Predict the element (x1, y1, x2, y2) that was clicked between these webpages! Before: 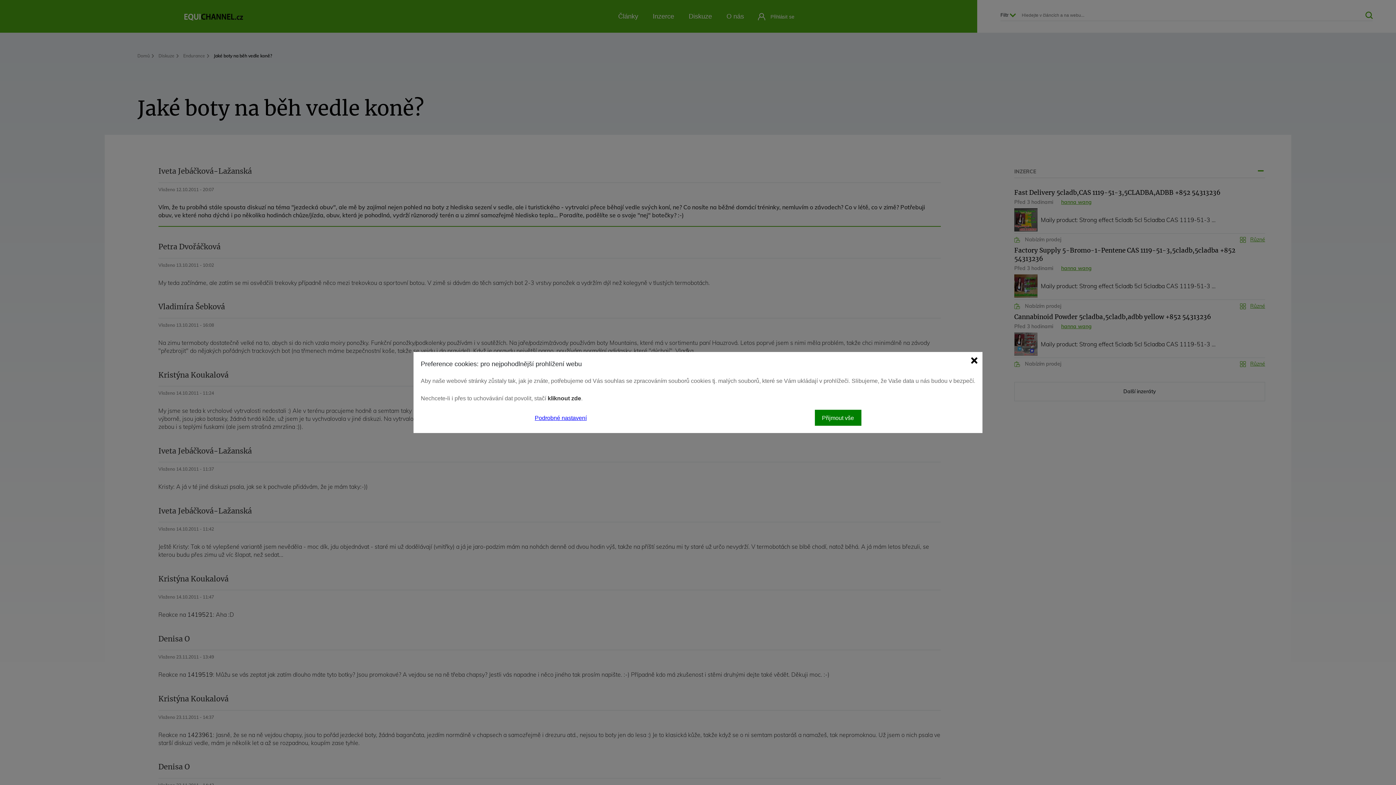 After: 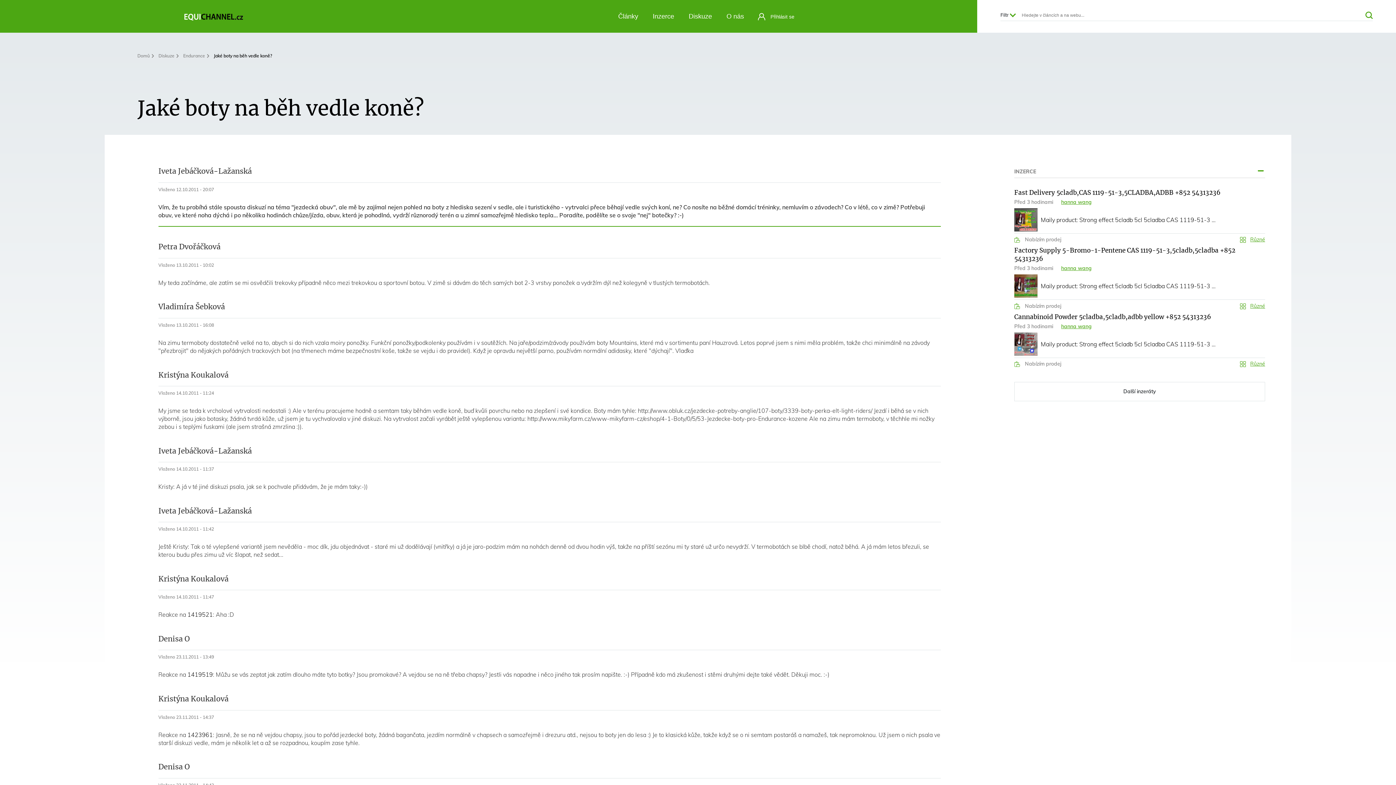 Action: bbox: (547, 395, 581, 401) label: kliknout zde